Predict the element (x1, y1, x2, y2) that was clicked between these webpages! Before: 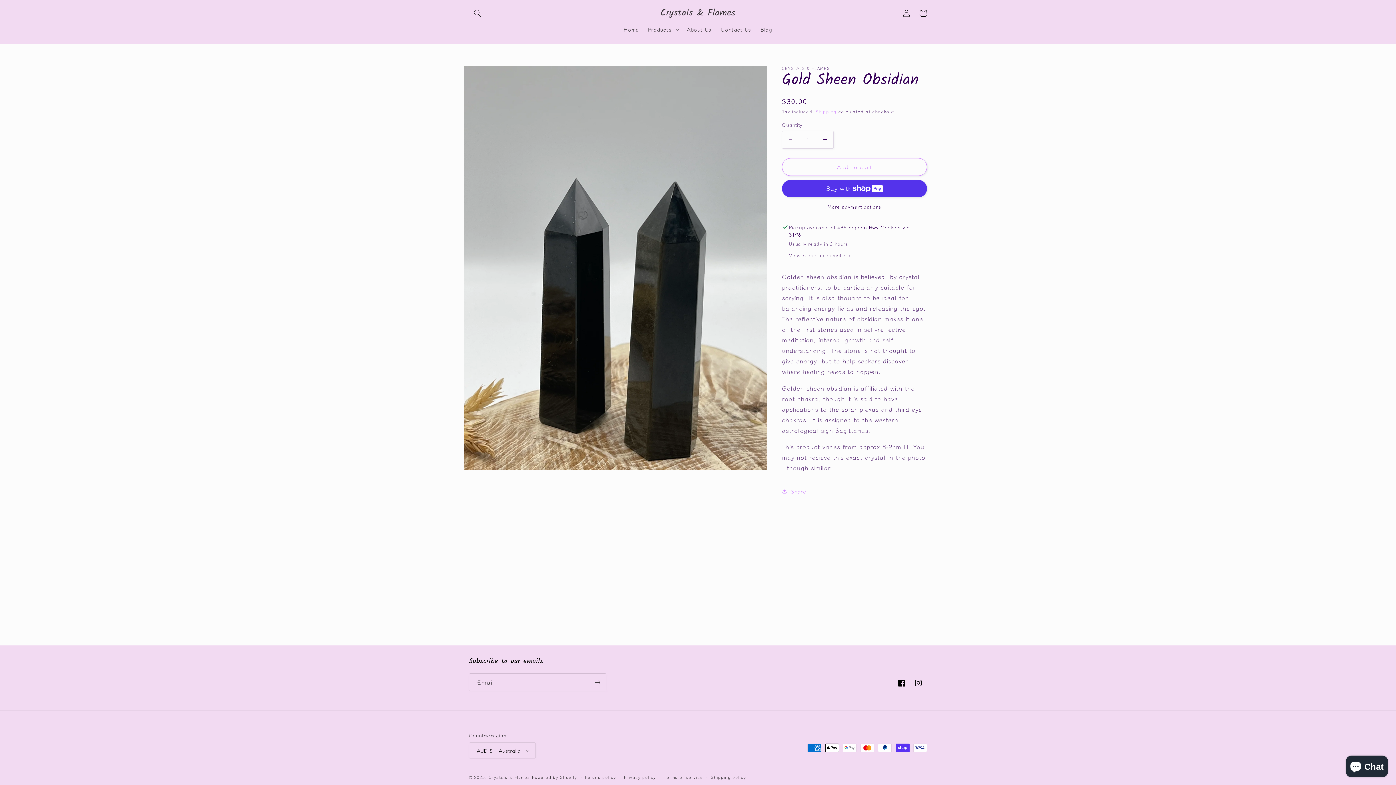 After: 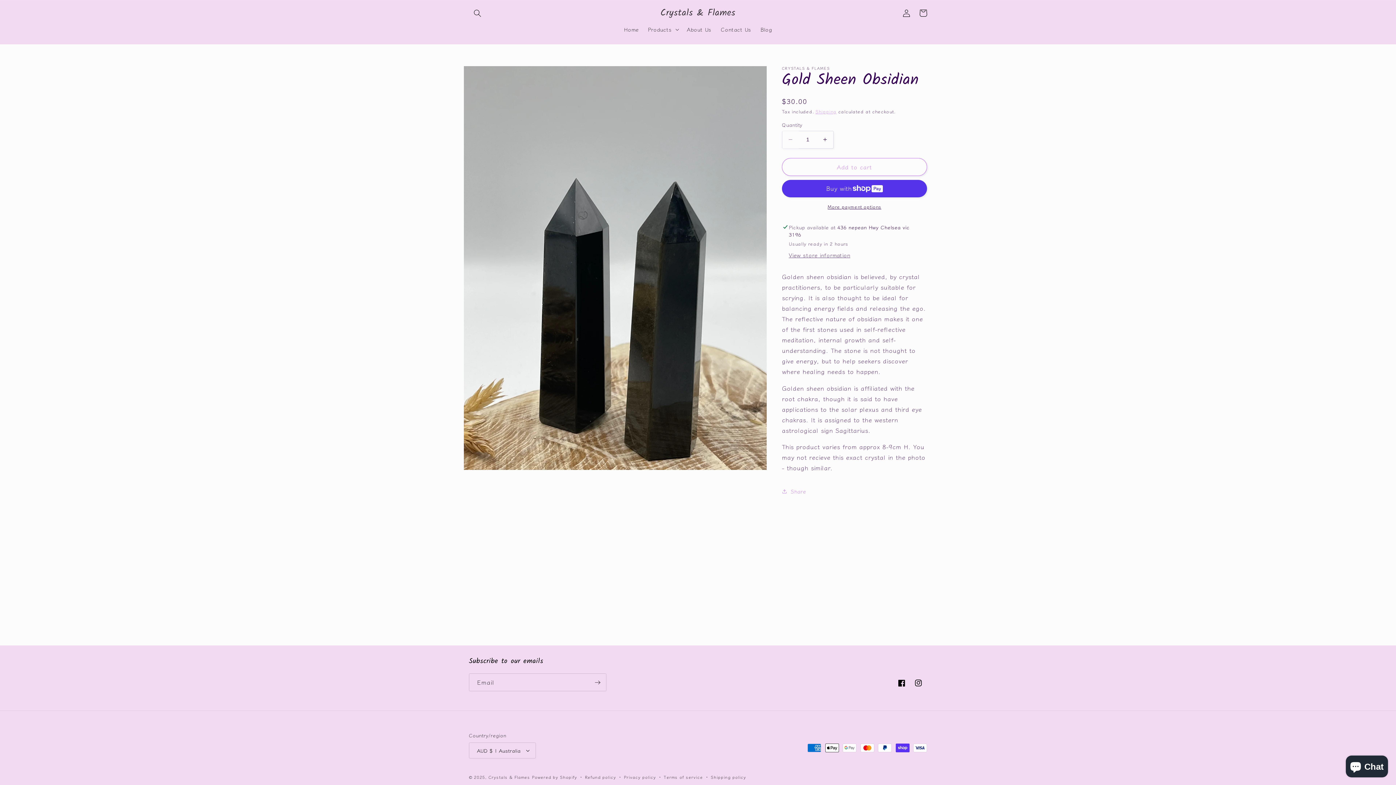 Action: label: Decrease quantity for Gold Sheen Obsidian bbox: (782, 130, 798, 148)